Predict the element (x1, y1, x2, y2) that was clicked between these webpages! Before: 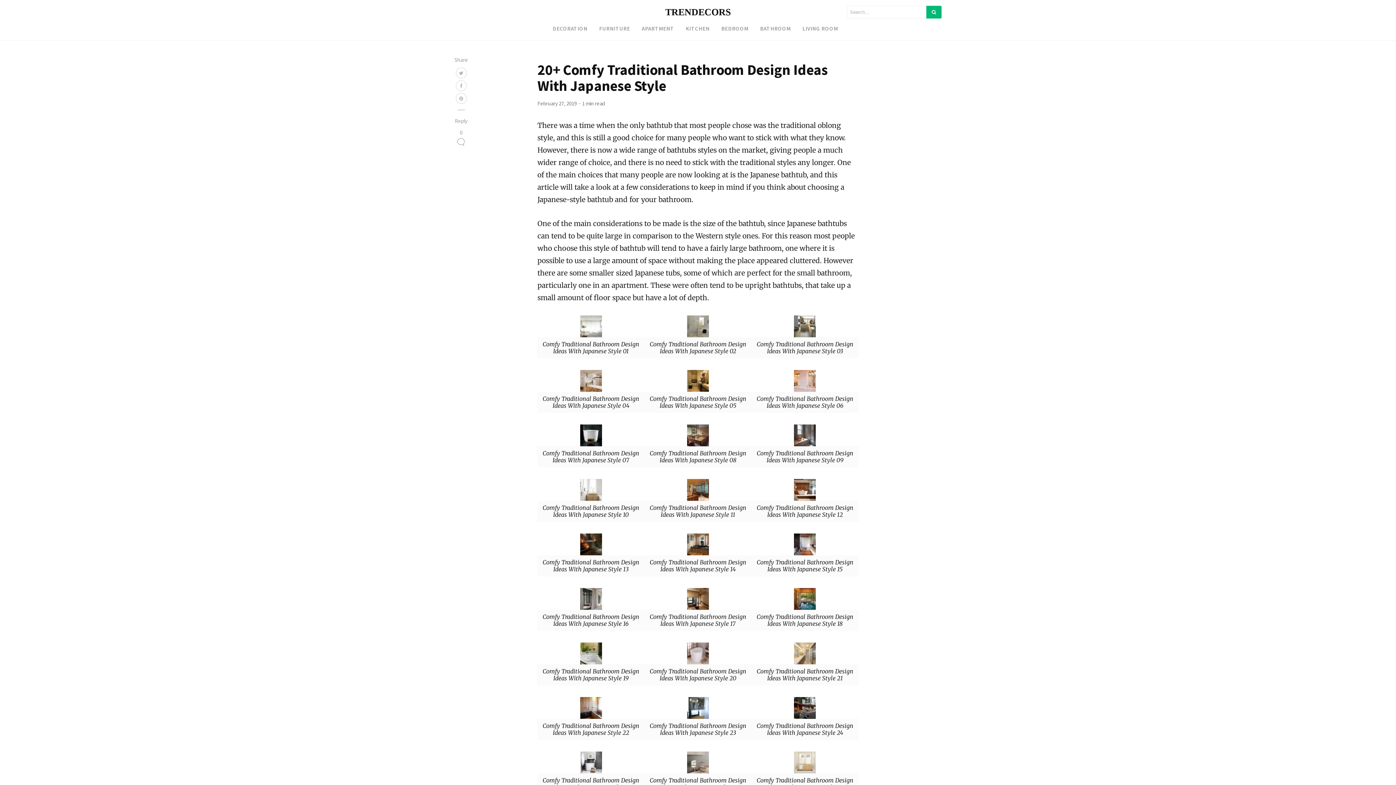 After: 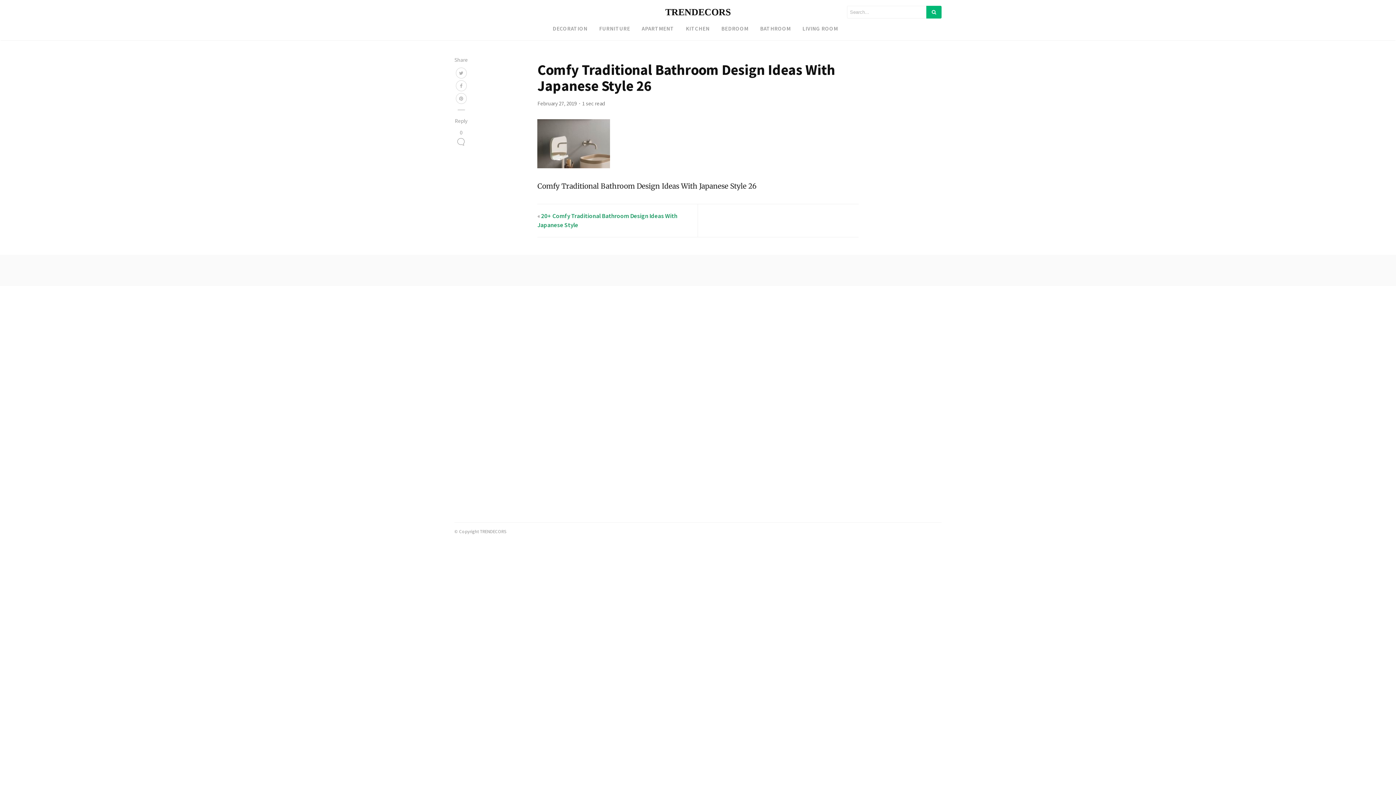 Action: bbox: (687, 757, 709, 766)